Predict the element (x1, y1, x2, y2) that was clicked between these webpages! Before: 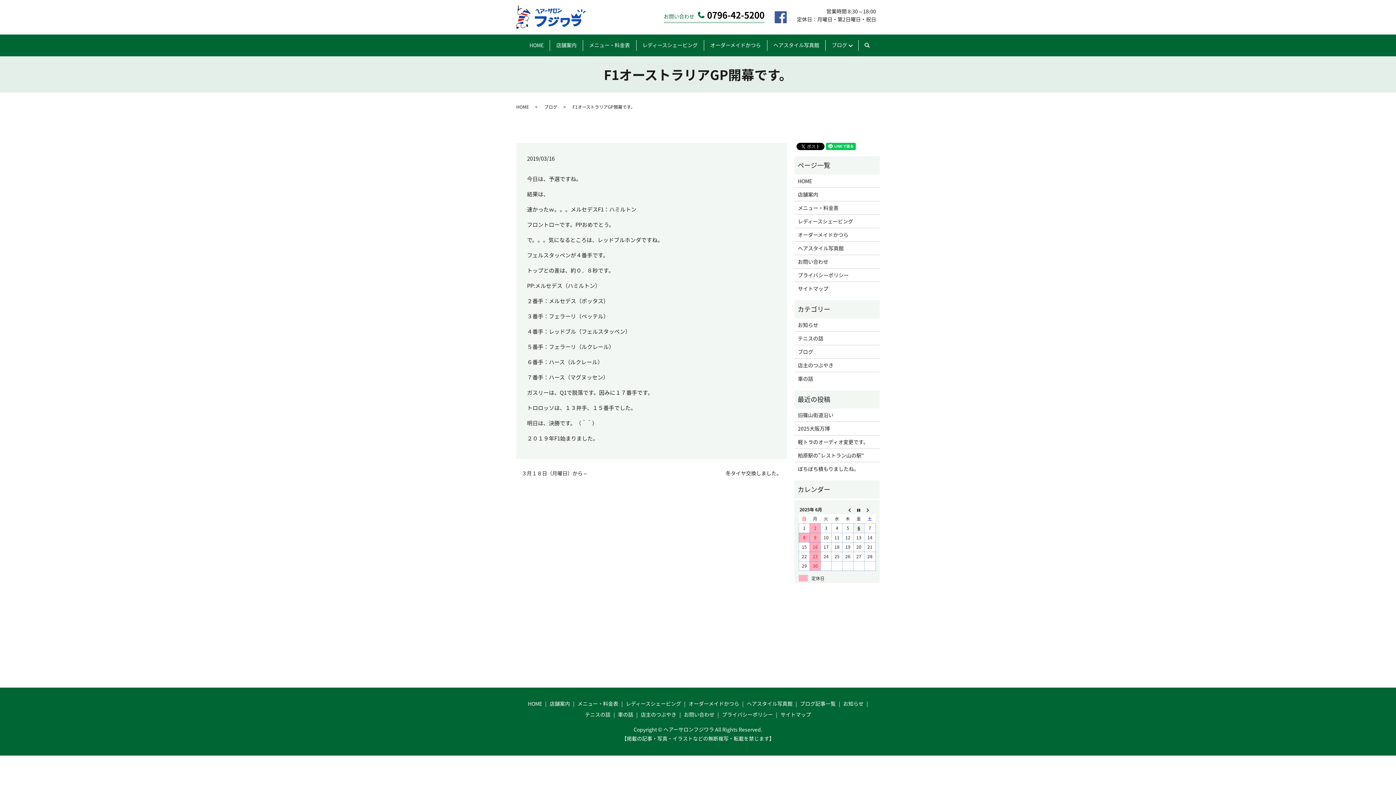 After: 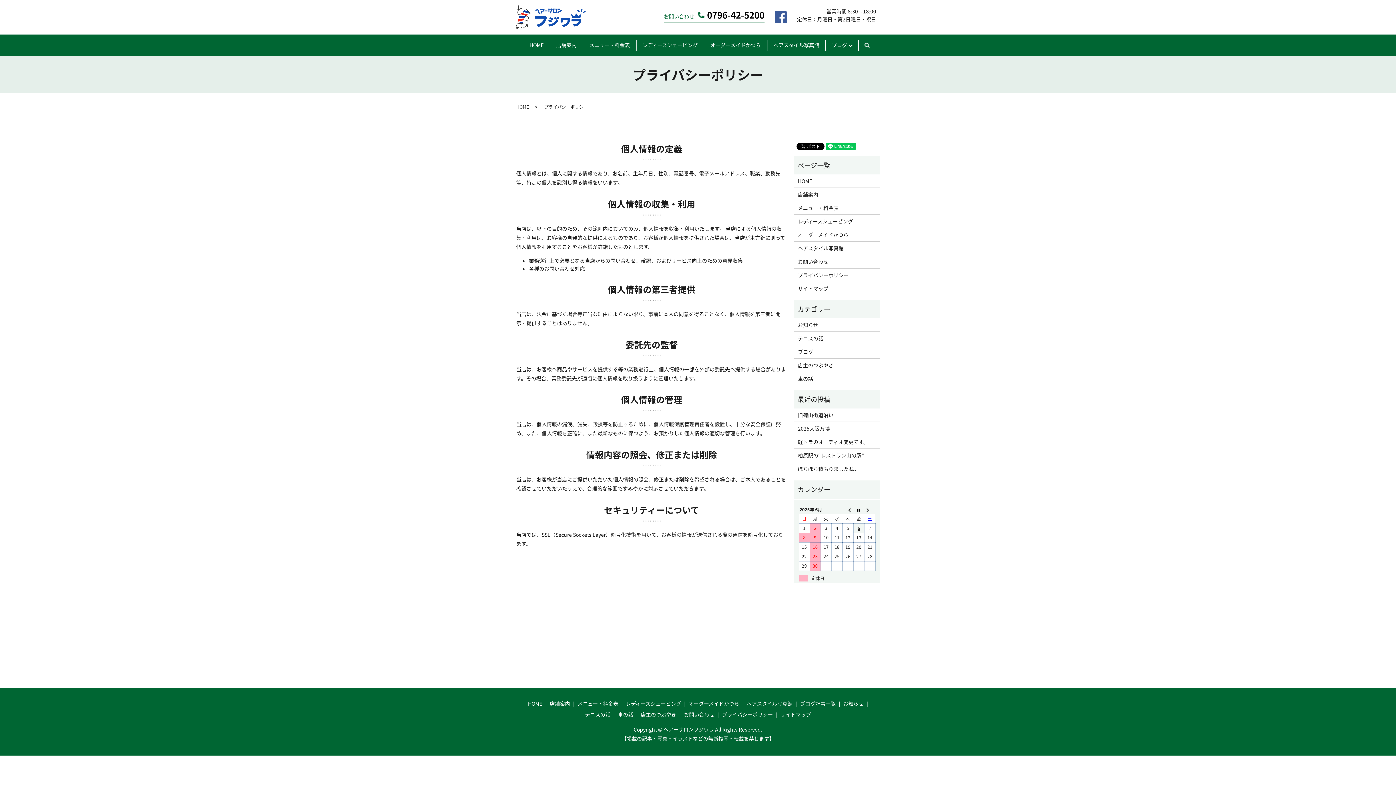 Action: bbox: (720, 709, 774, 720) label: プライバシーポリシー